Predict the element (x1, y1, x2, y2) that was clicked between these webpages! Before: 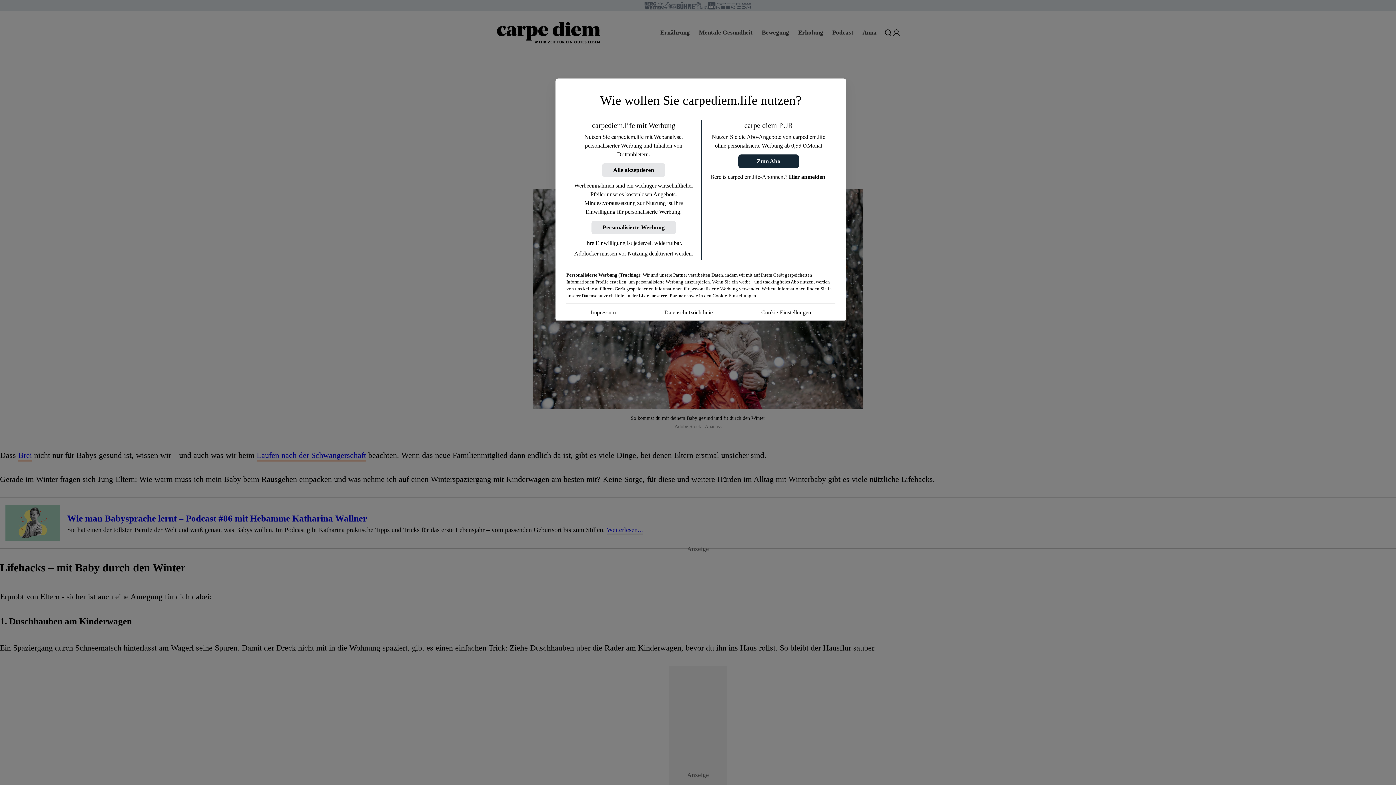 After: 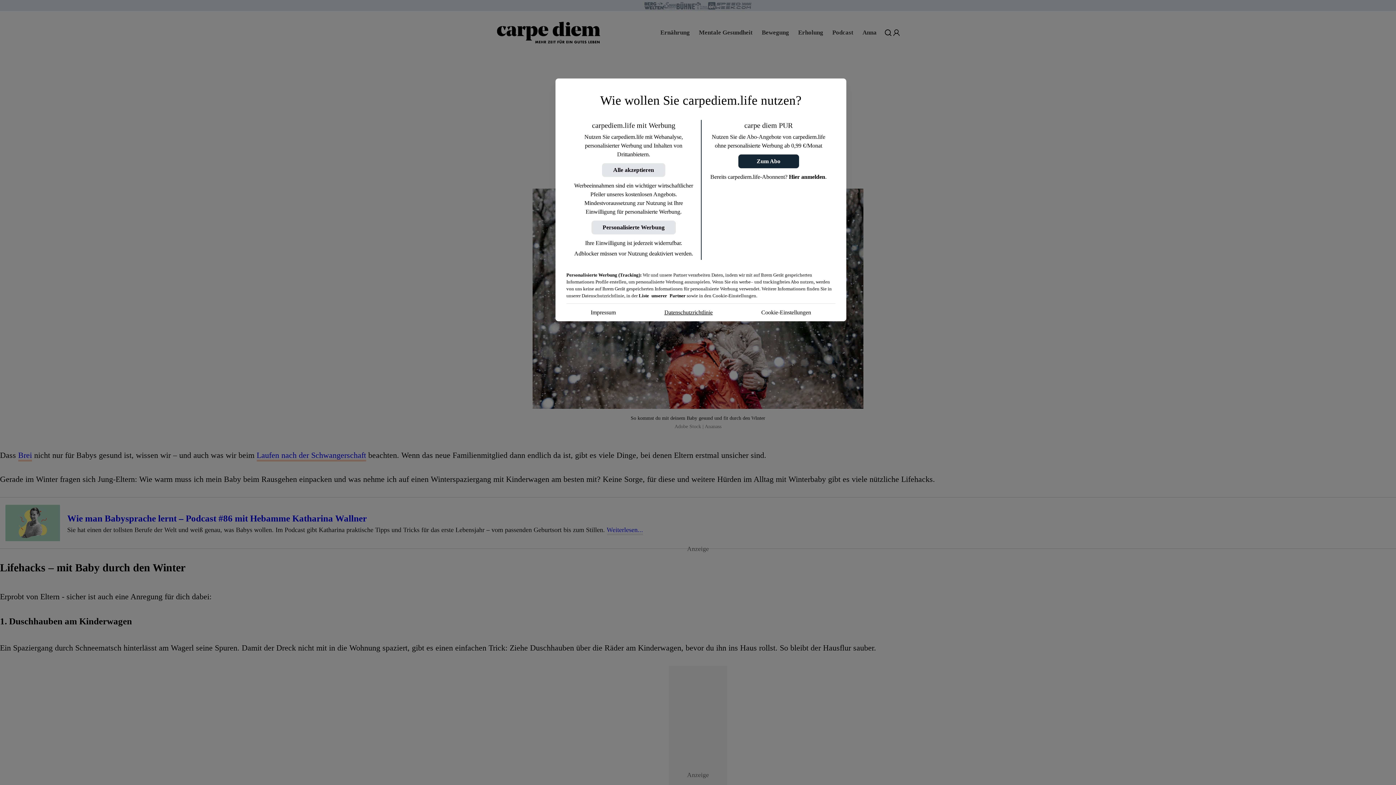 Action: label: Datenschutzrichtlinie bbox: (664, 308, 712, 317)